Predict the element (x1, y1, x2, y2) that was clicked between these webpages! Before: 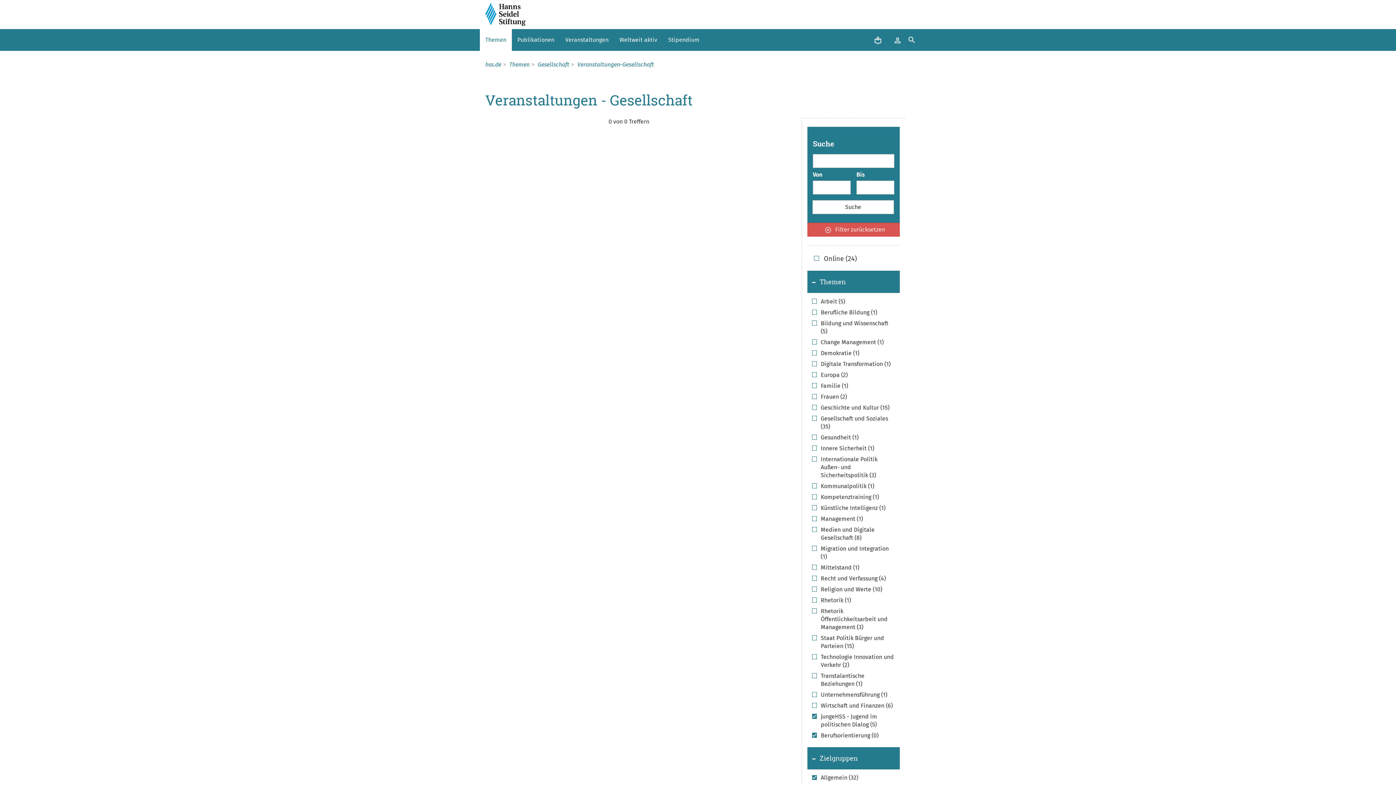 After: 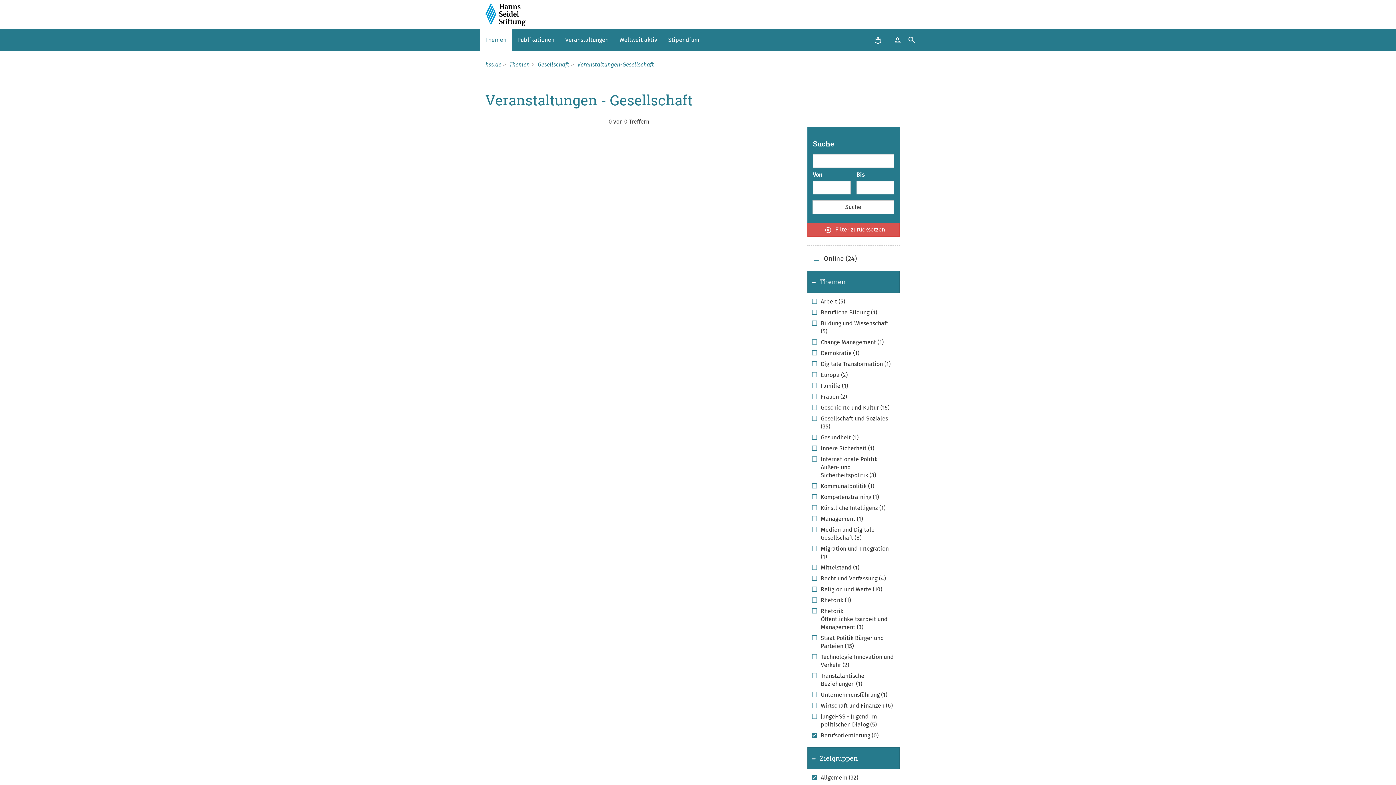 Action: bbox: (812, 713, 895, 729) label: jungeHSS - Jugend im politischen Dialog (5)